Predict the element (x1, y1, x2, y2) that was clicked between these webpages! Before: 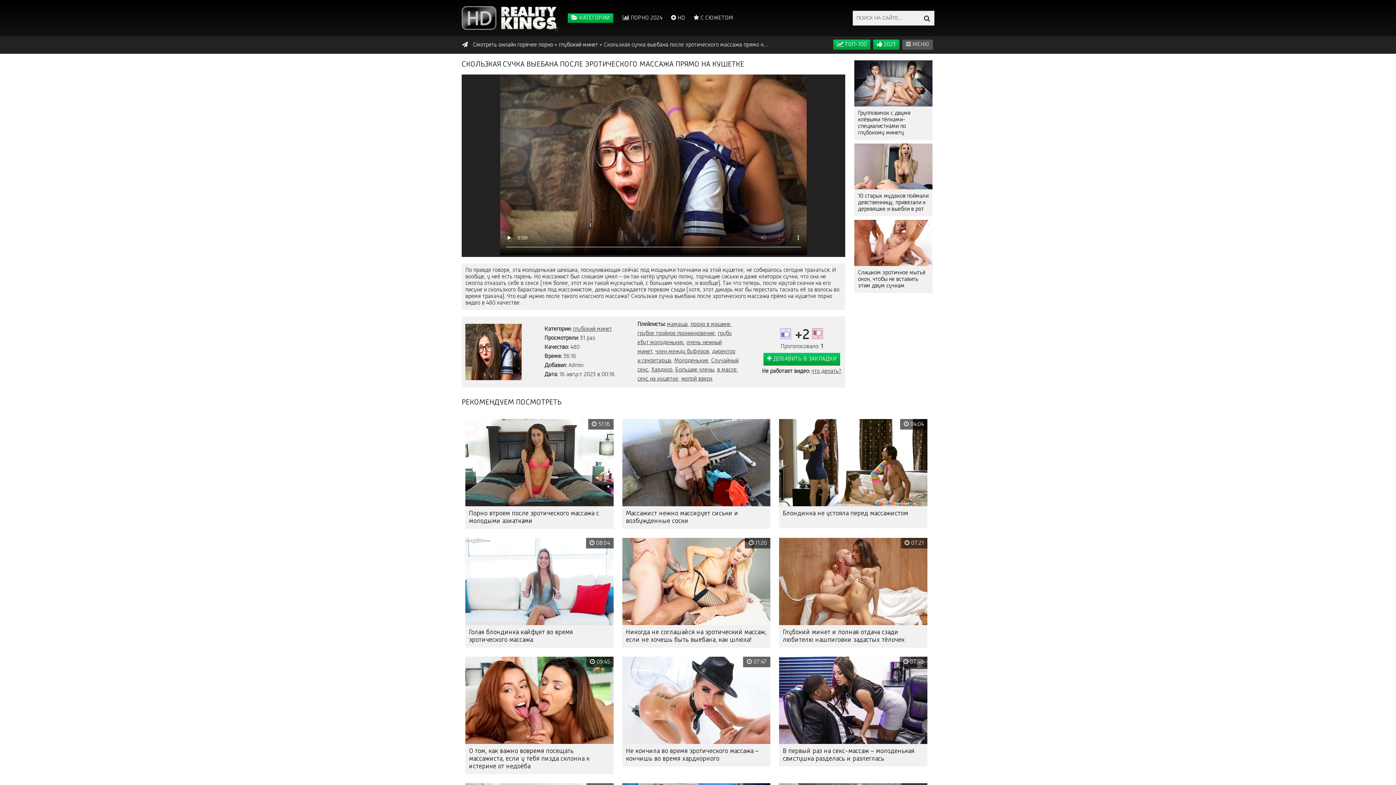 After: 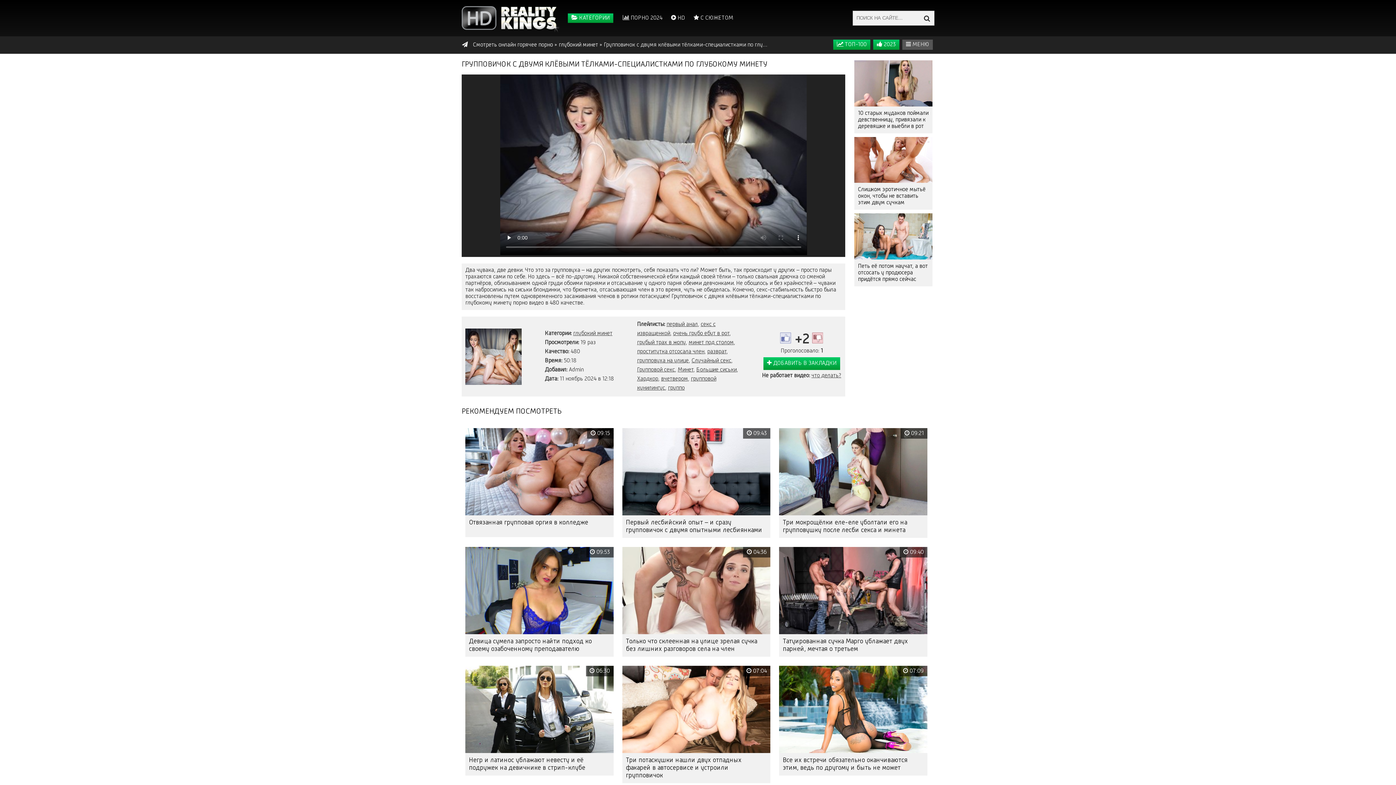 Action: bbox: (854, 106, 932, 139) label: Групповичок с двумя клёвыми тёлками-специалистками по глубокому минету